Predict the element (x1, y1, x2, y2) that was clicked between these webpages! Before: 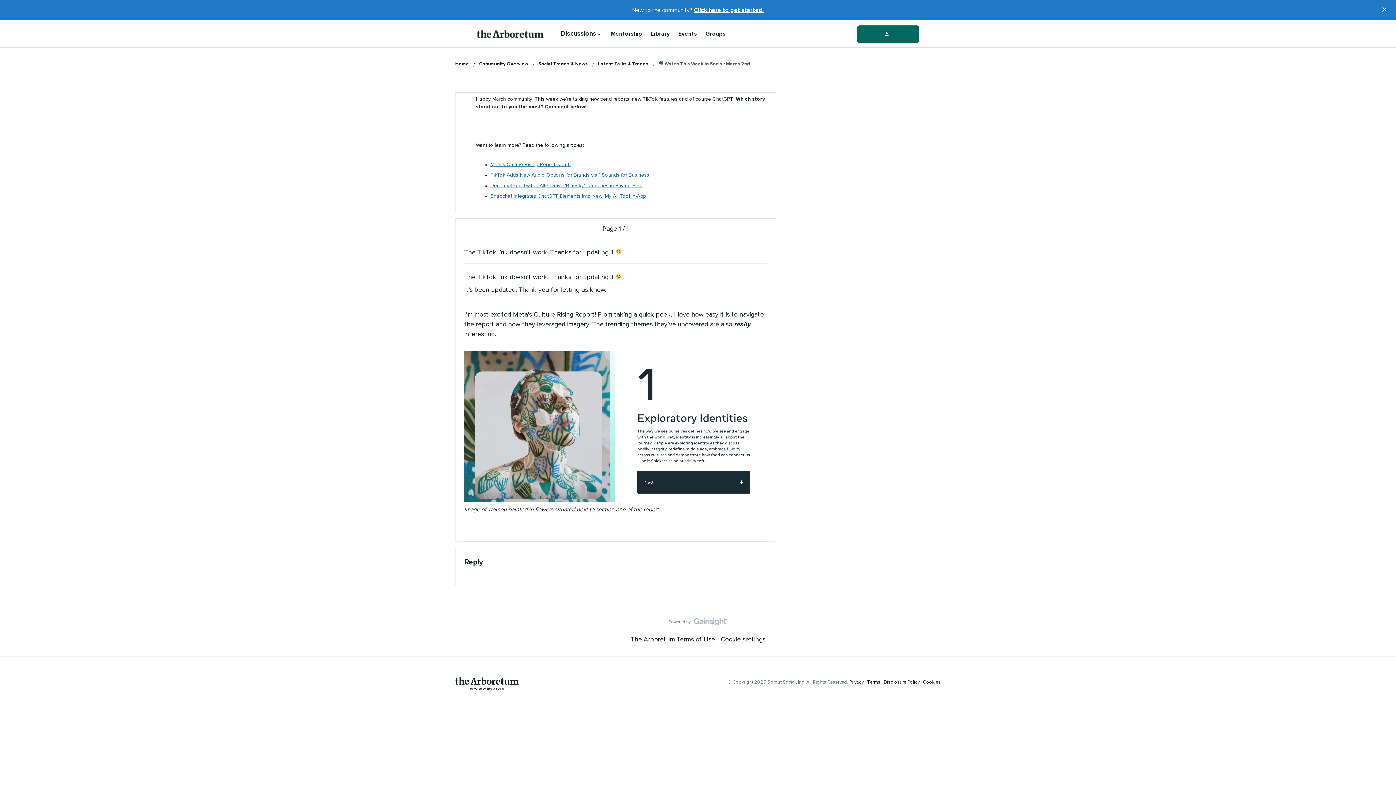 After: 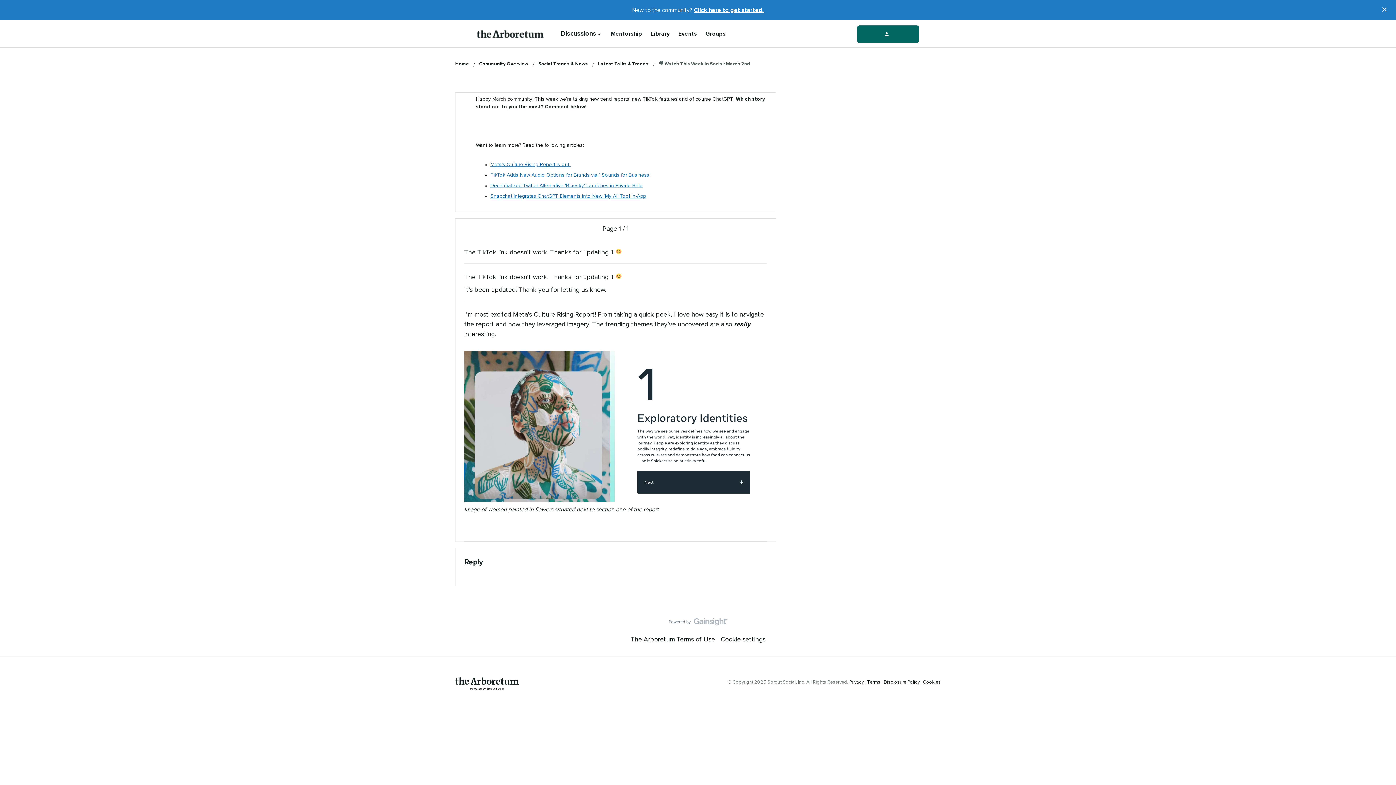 Action: bbox: (490, 183, 642, 188) label: Decentralized Twitter Alternative ‘Bluesky’ Launches in Private Beta